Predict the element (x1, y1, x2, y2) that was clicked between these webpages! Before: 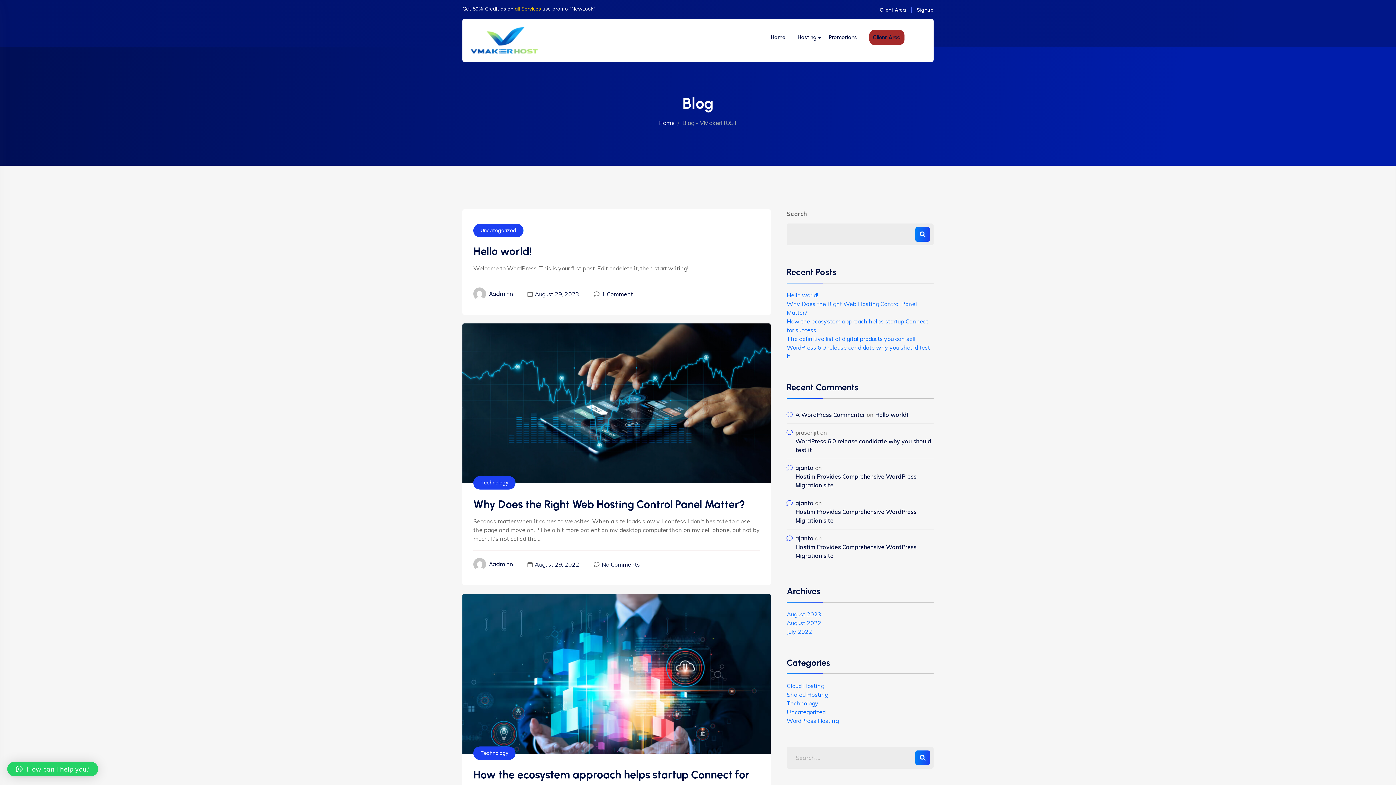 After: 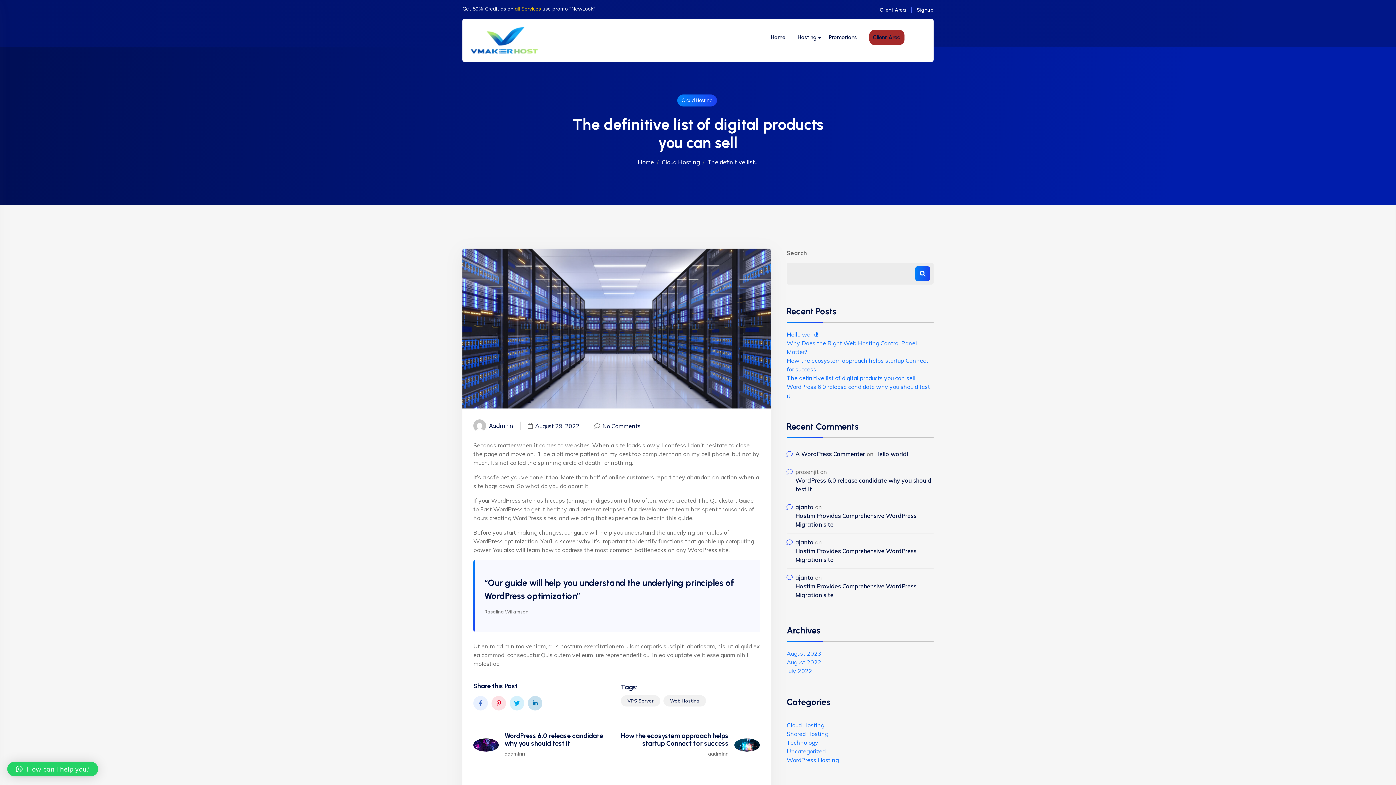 Action: bbox: (786, 335, 915, 342) label: The definitive list of digital products you can sell